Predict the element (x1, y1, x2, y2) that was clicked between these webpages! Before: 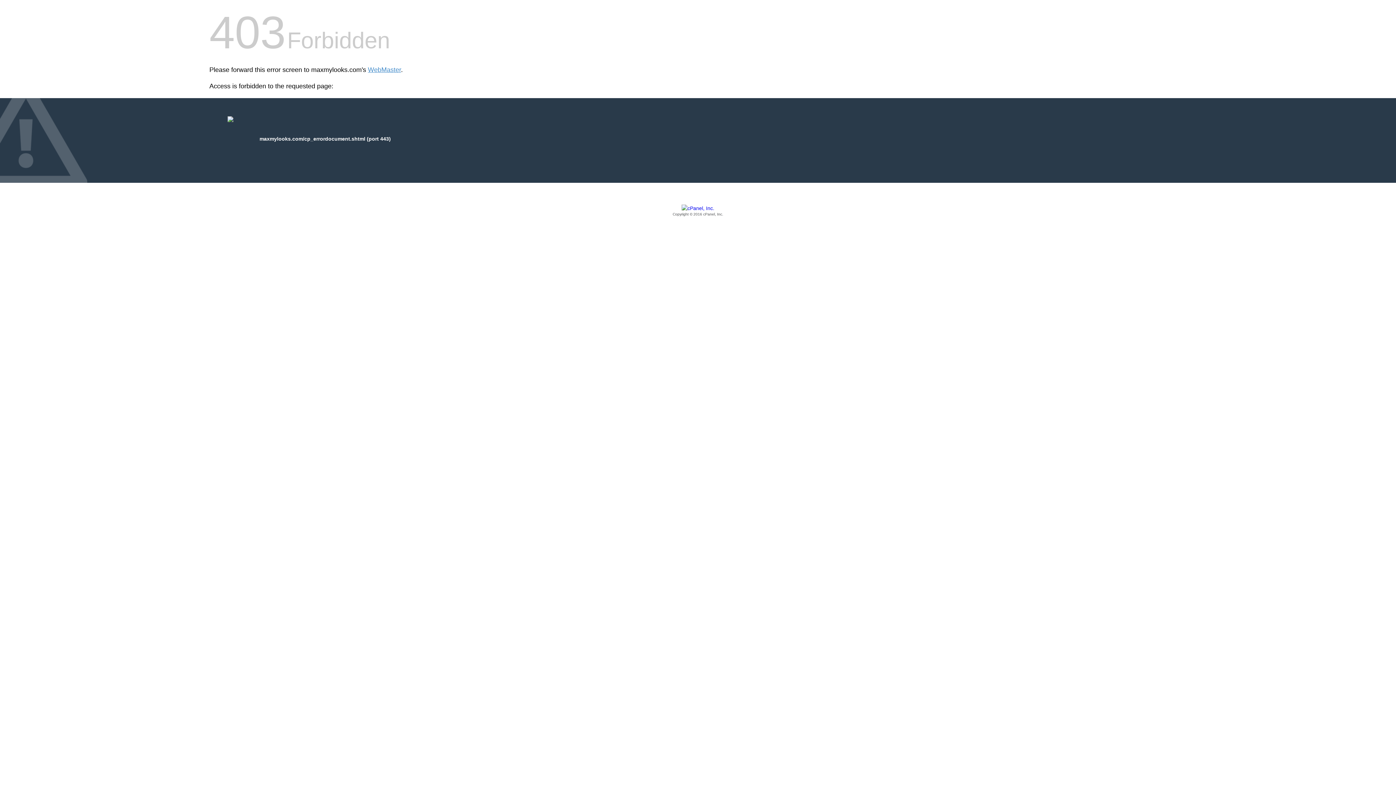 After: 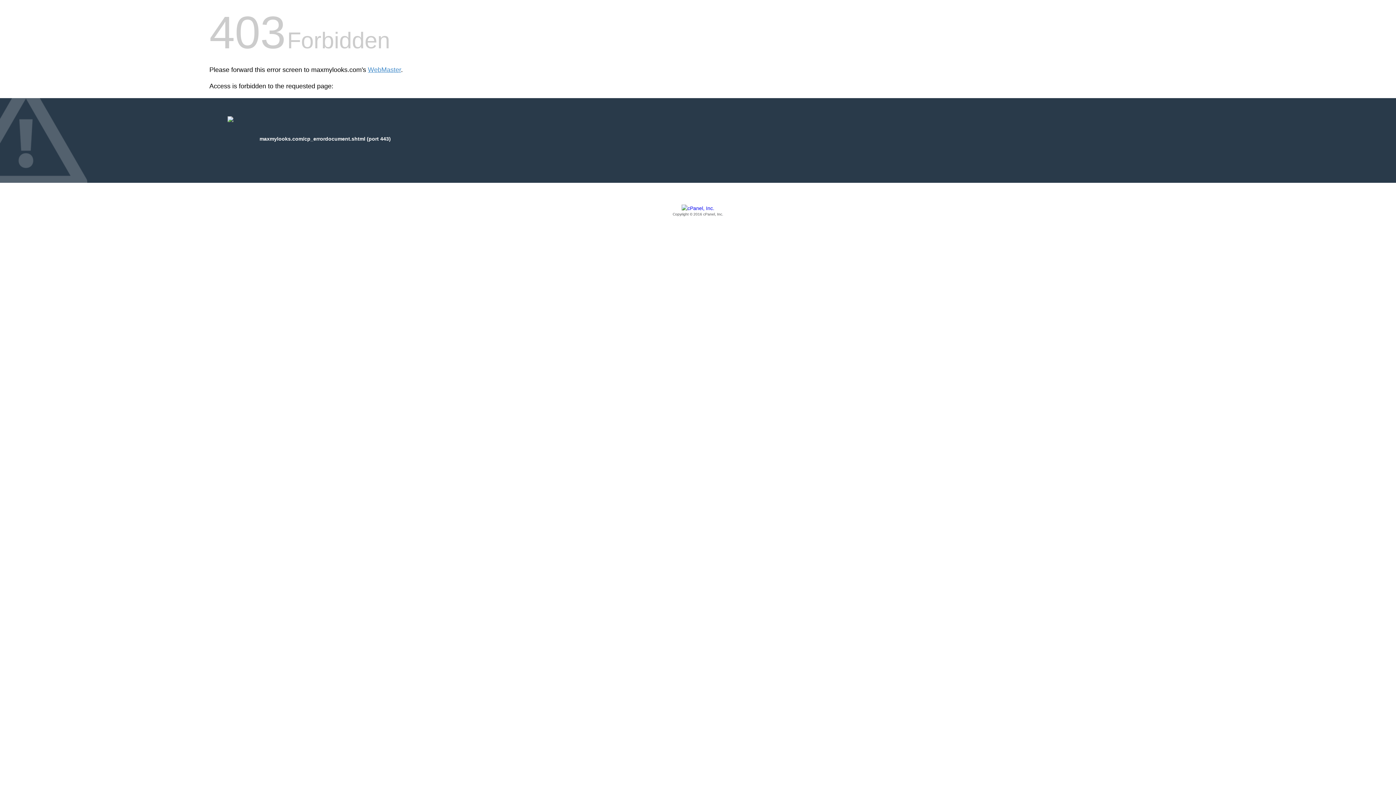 Action: bbox: (209, 205, 1186, 217) label: Copyright © 2016 cPanel, Inc.